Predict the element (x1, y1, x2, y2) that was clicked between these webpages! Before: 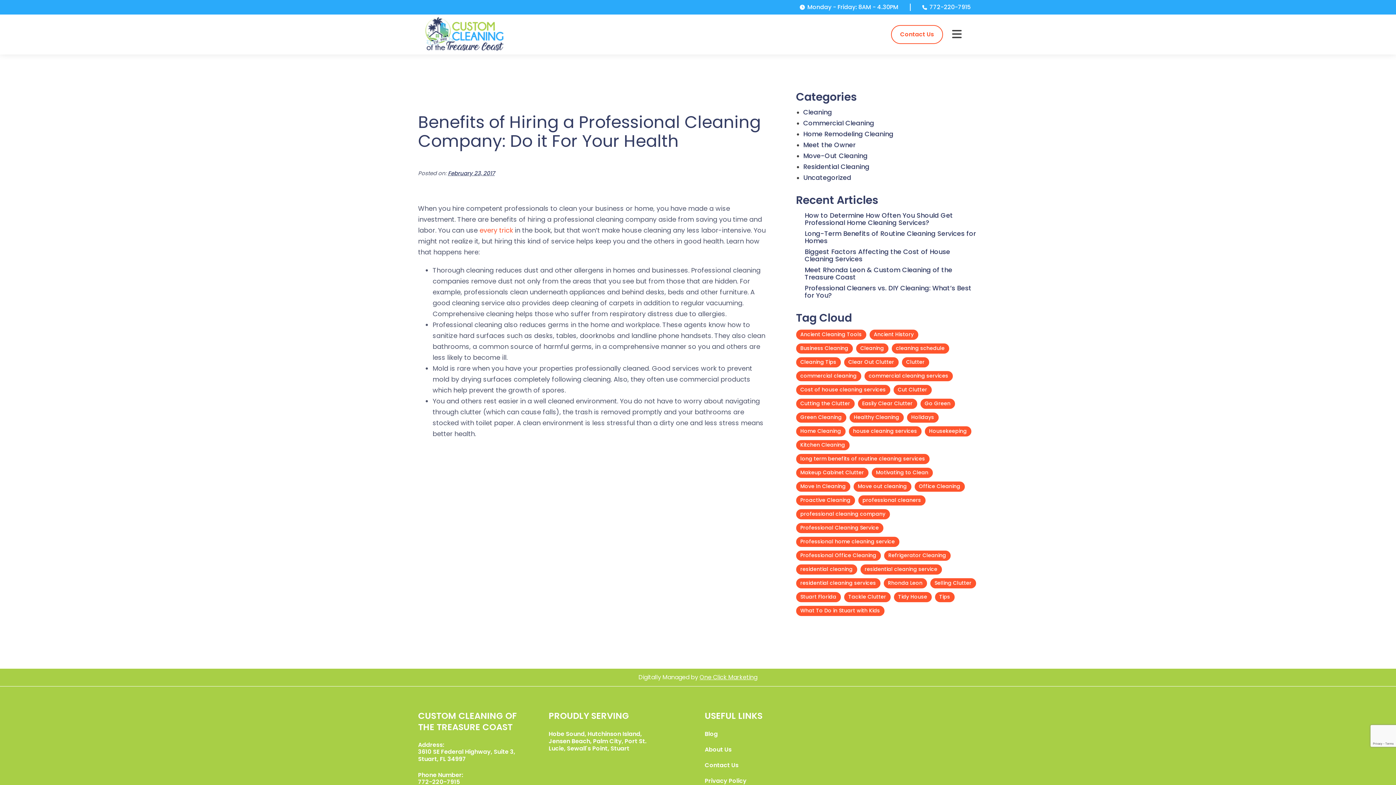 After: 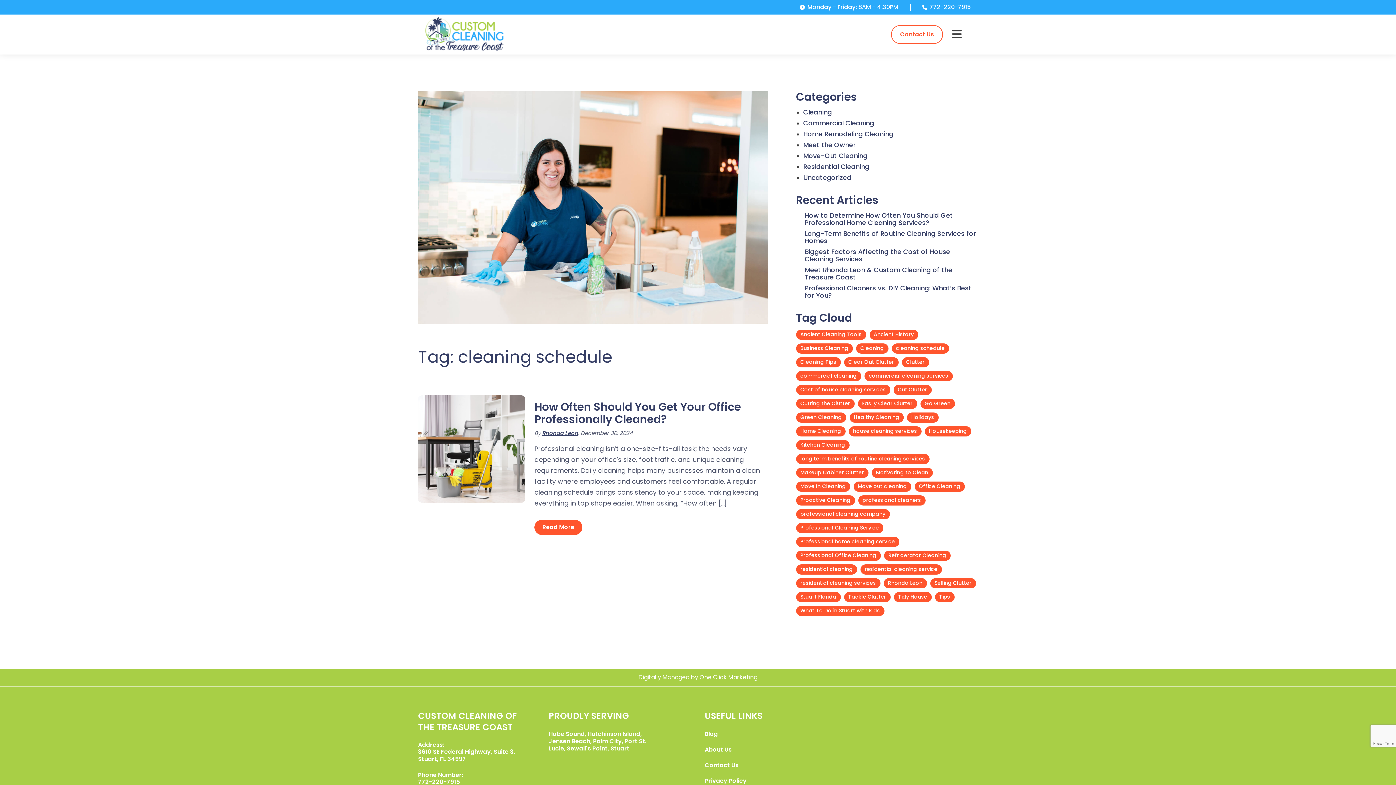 Action: label: cleaning schedule (1 item) bbox: (891, 343, 949, 353)